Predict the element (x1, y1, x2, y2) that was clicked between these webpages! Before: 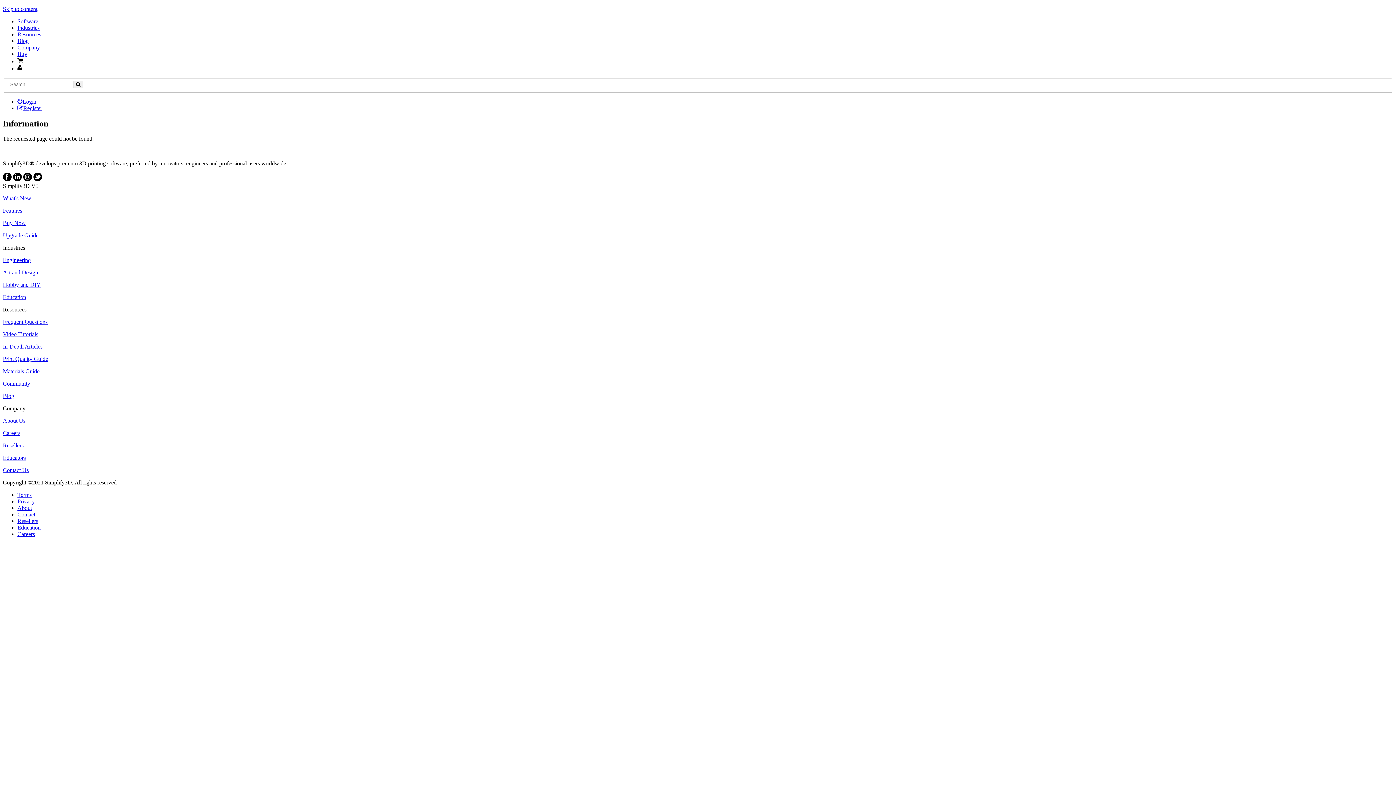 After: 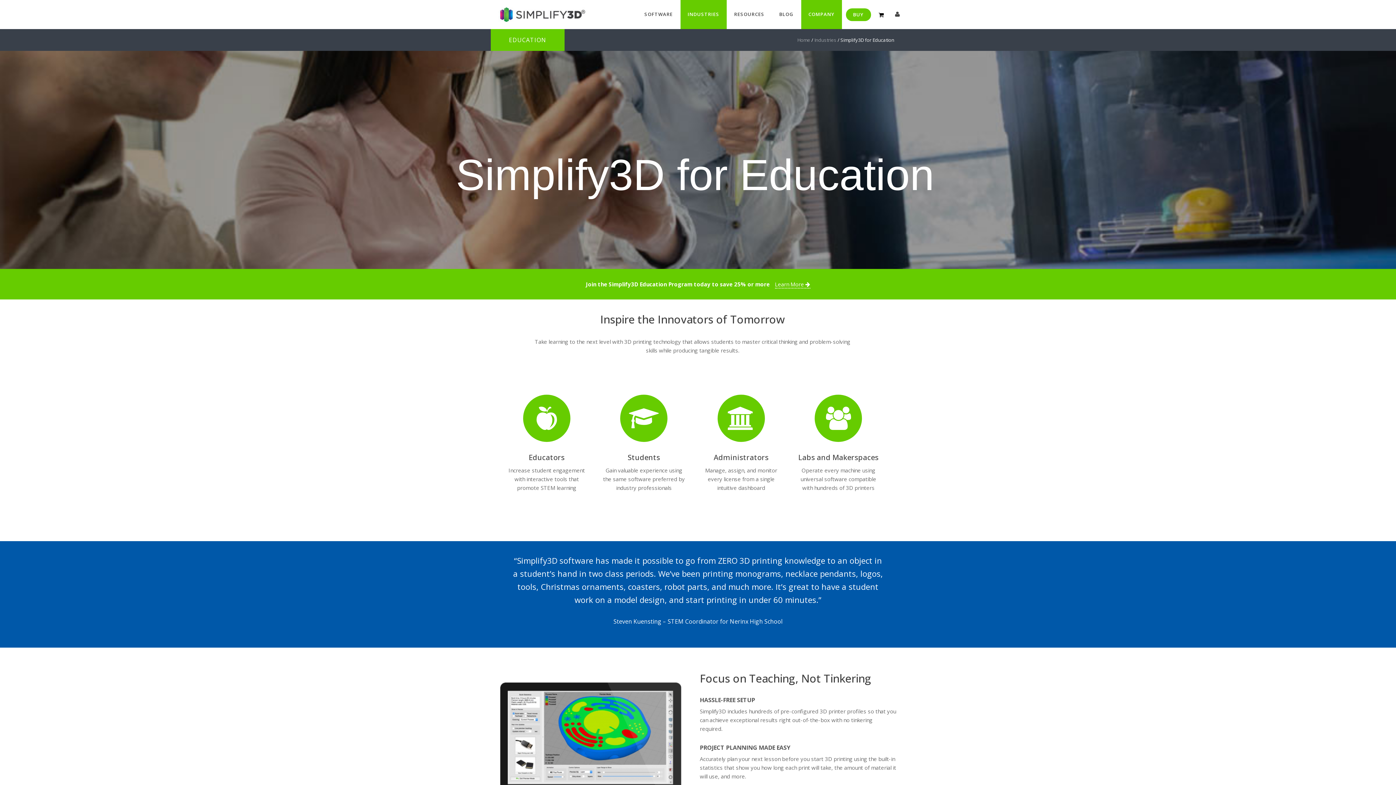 Action: bbox: (17, 524, 40, 531) label: Education